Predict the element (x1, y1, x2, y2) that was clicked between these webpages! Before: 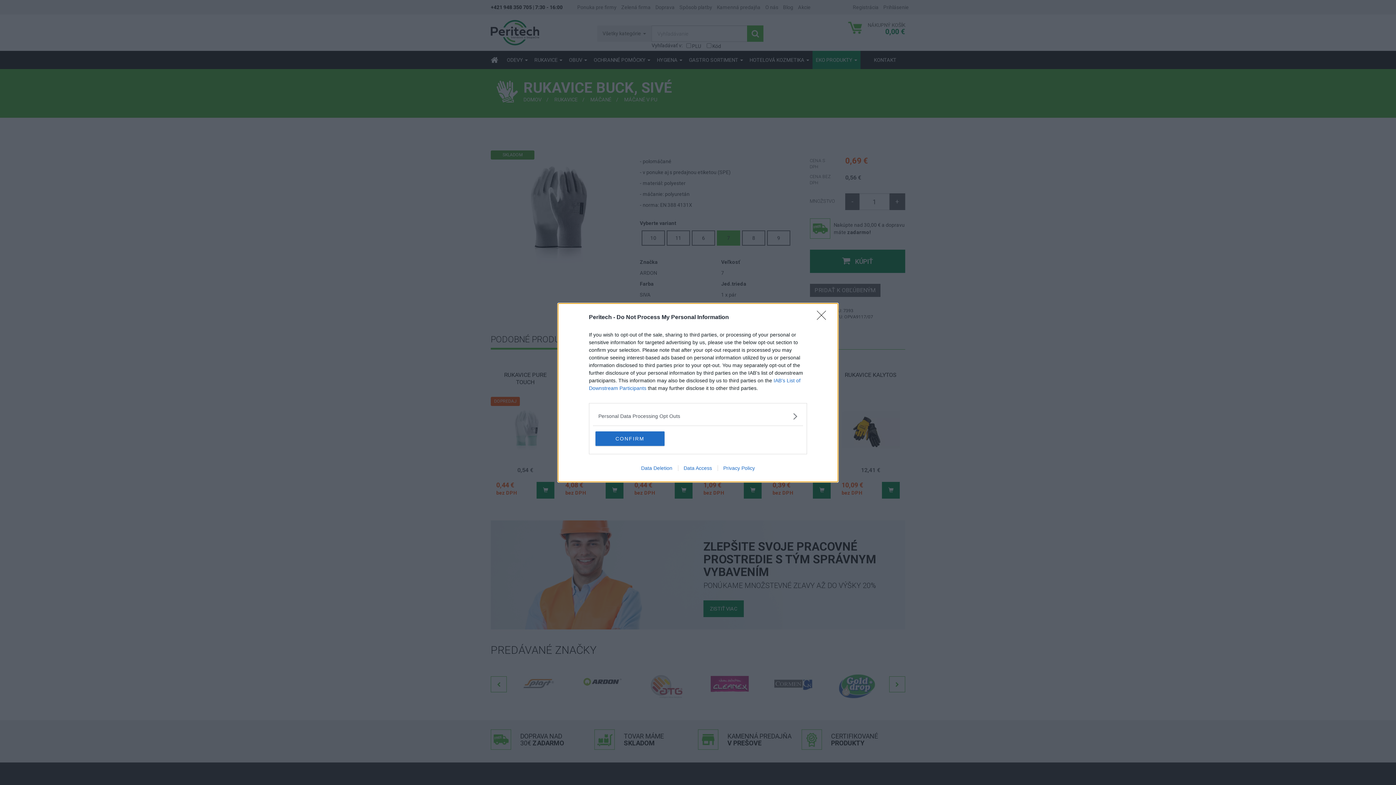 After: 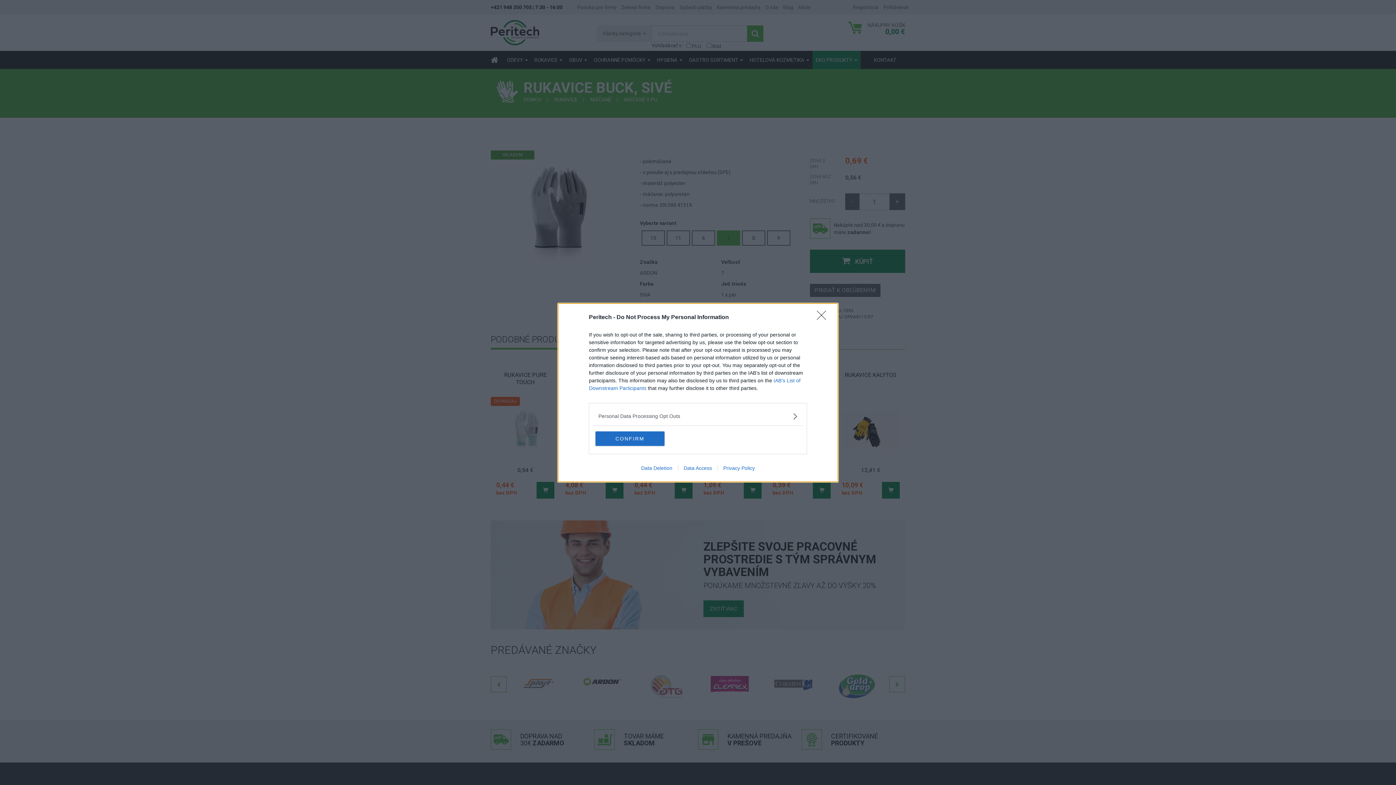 Action: label: Privacy Policy bbox: (717, 465, 760, 471)